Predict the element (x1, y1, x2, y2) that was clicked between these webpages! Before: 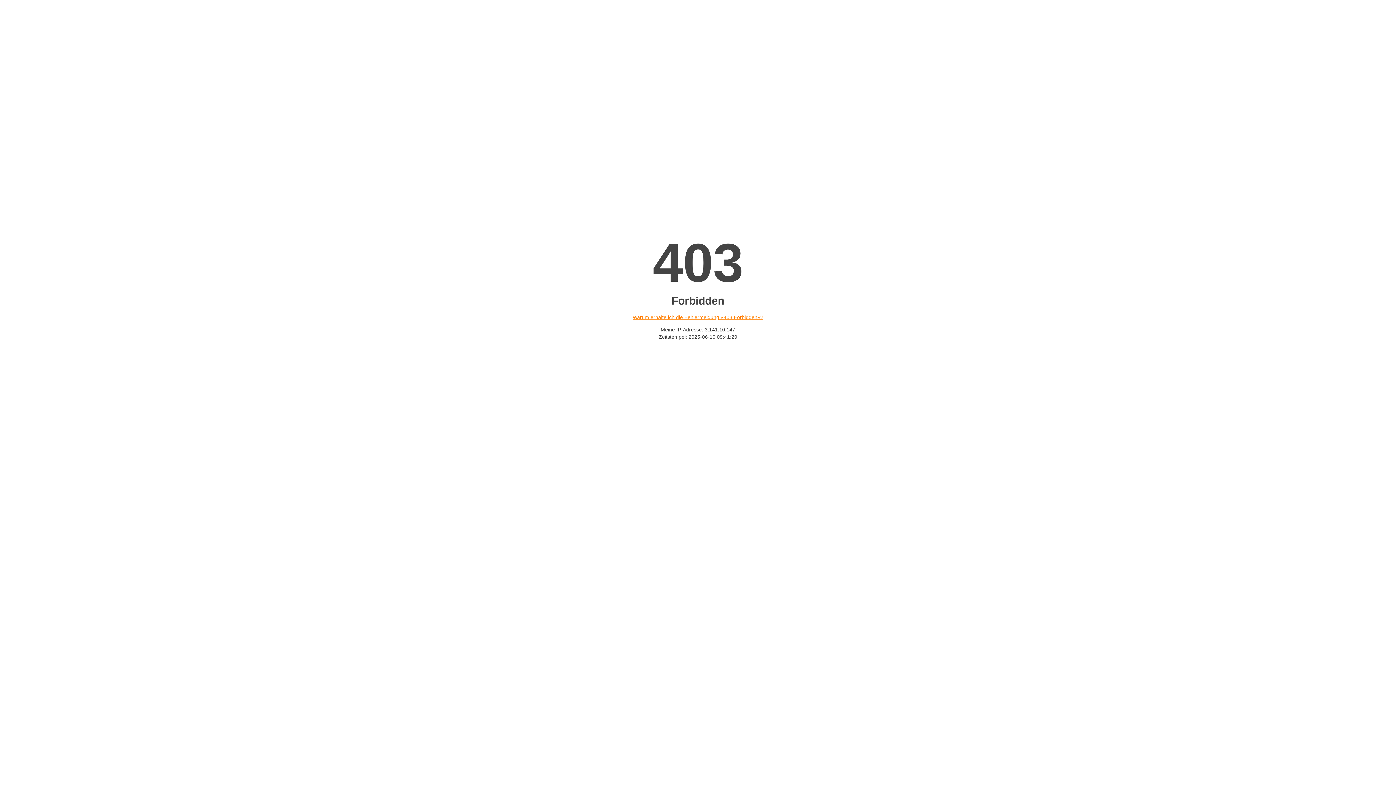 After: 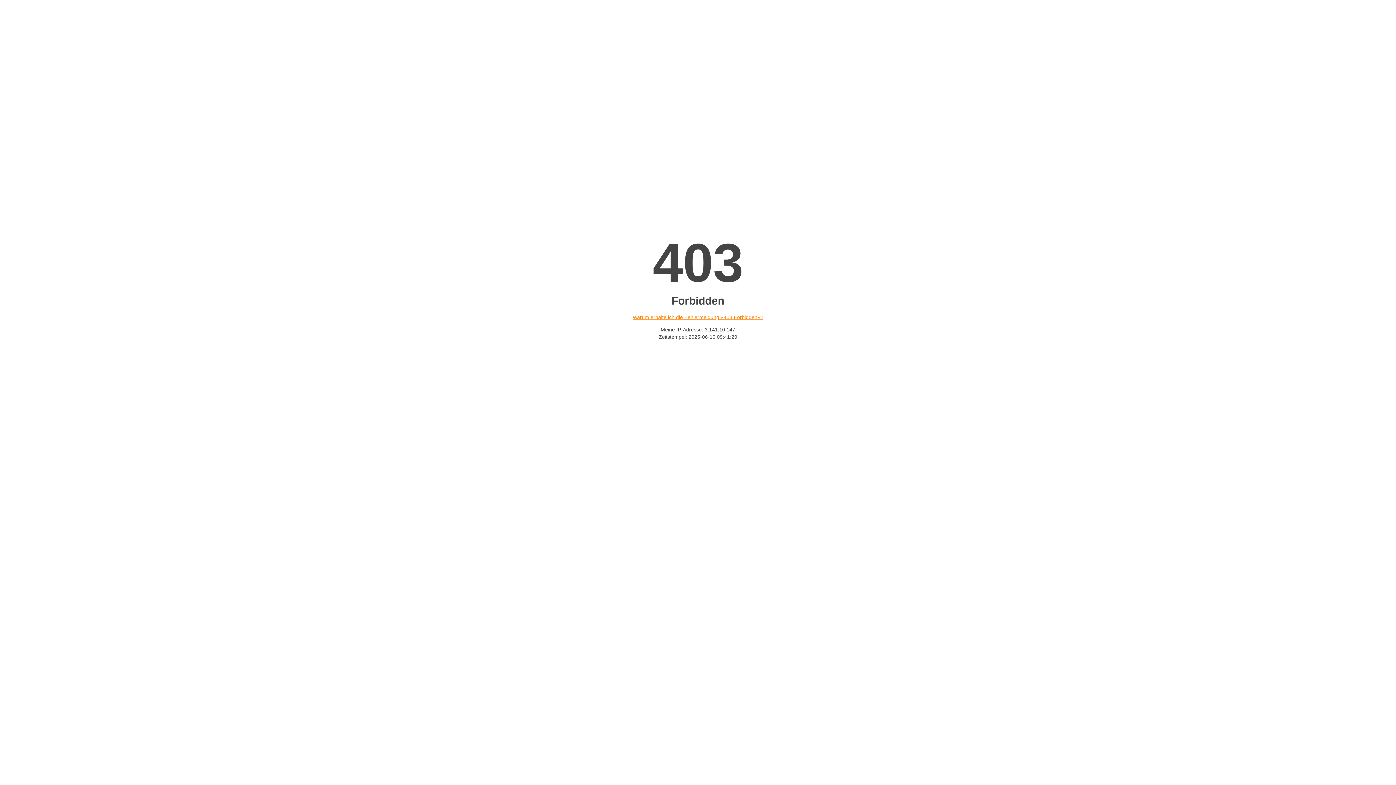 Action: label: Warum erhalte ich die Fehlermeldung «403 Forbidden»? bbox: (632, 314, 763, 320)